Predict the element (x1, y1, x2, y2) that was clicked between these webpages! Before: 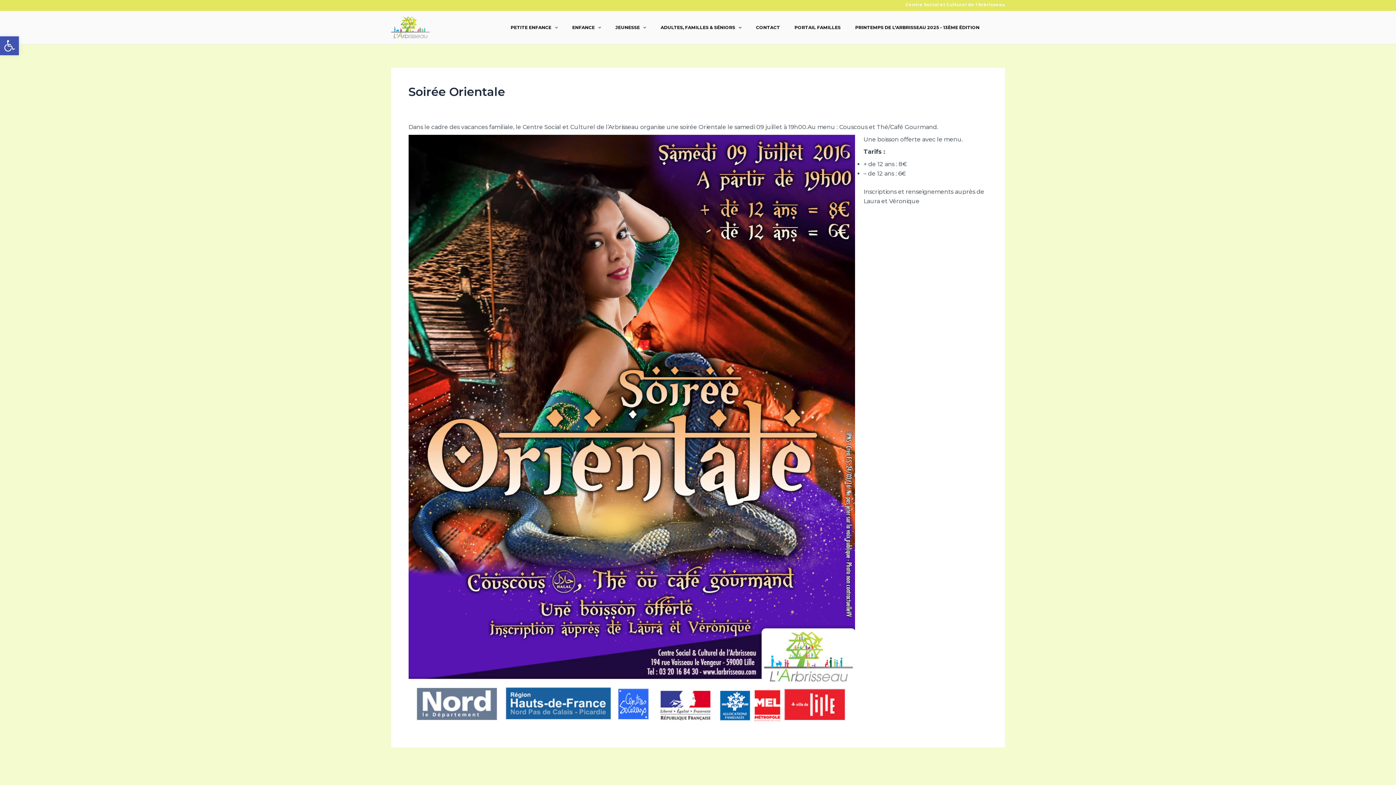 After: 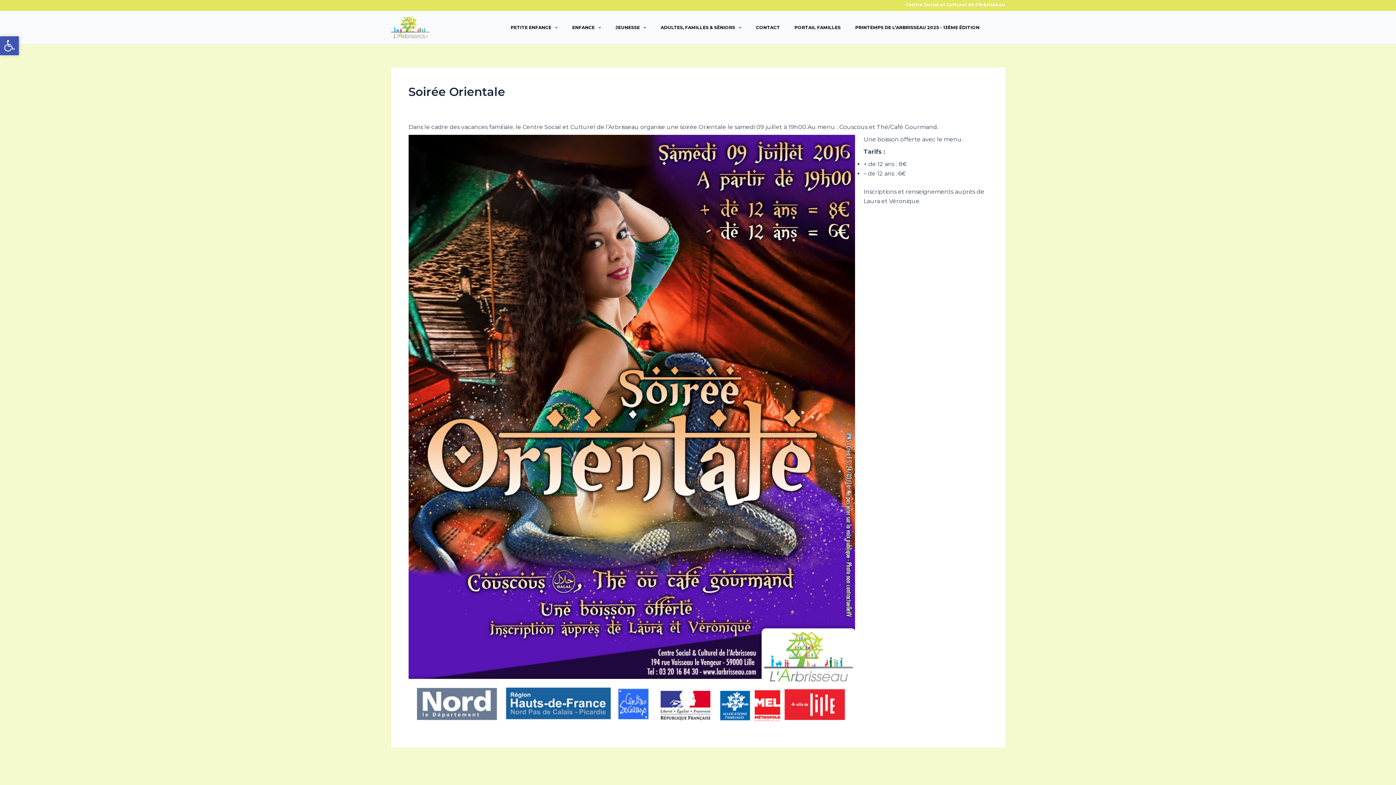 Action: label: Ouvrir la barre d’outils bbox: (0, 36, 18, 55)